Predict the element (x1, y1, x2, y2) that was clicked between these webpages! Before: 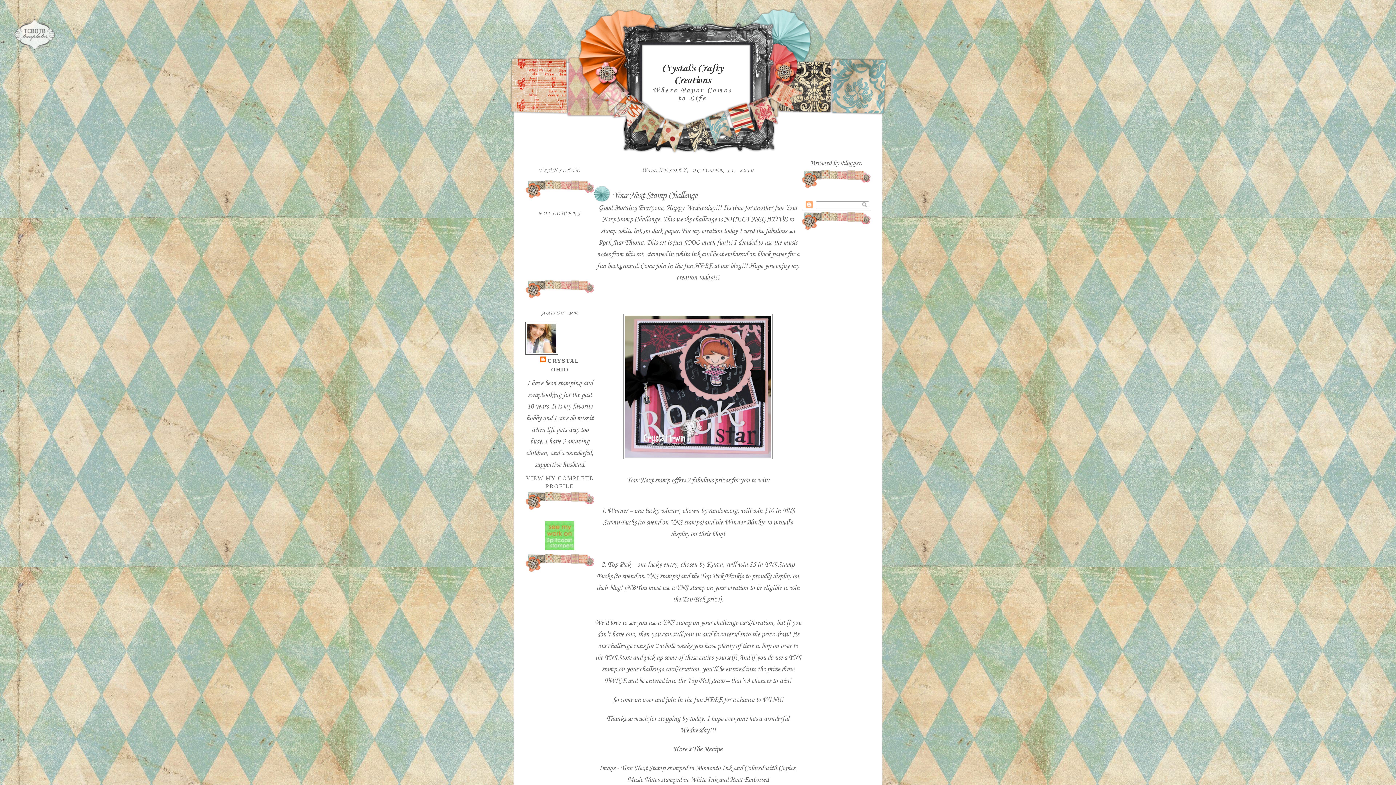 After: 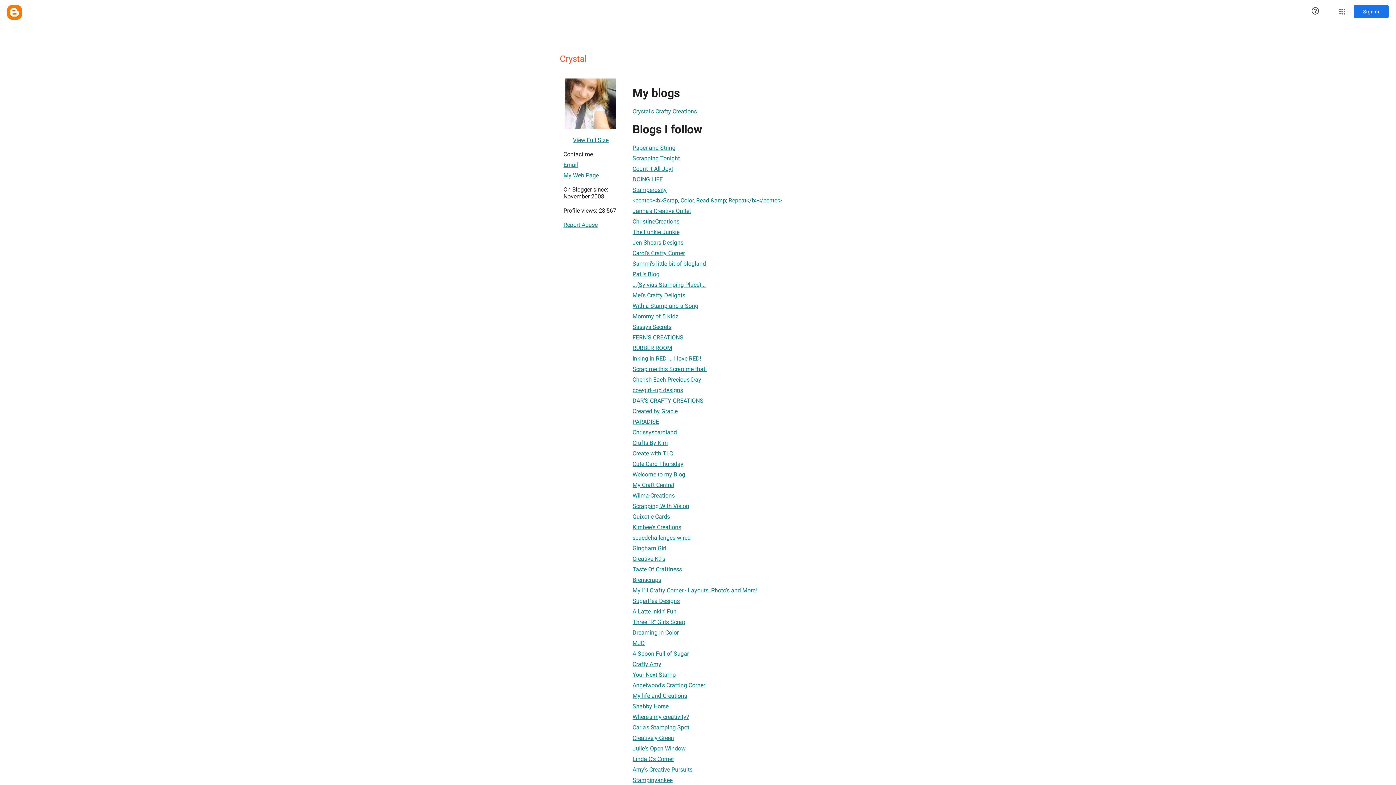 Action: bbox: (540, 356, 579, 365) label: CRYSTAL